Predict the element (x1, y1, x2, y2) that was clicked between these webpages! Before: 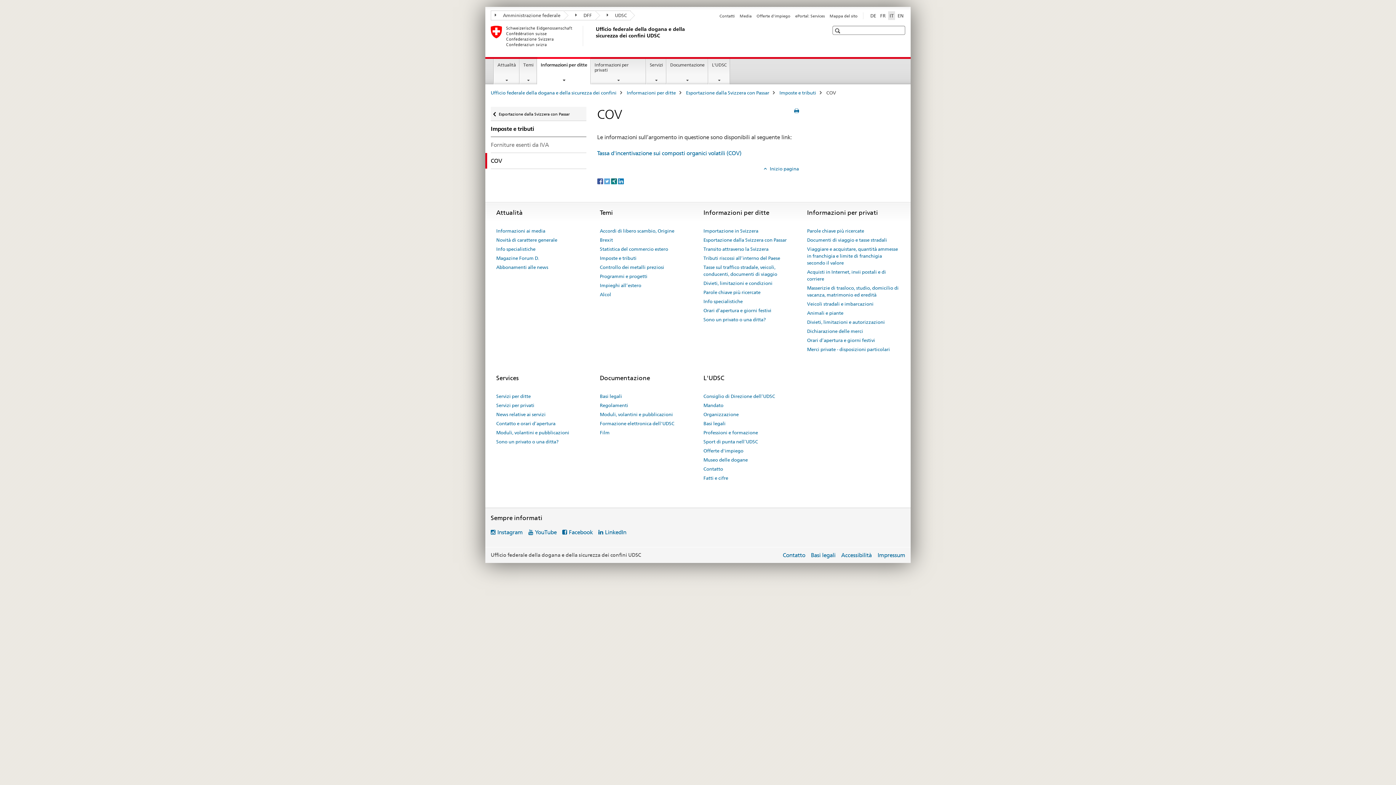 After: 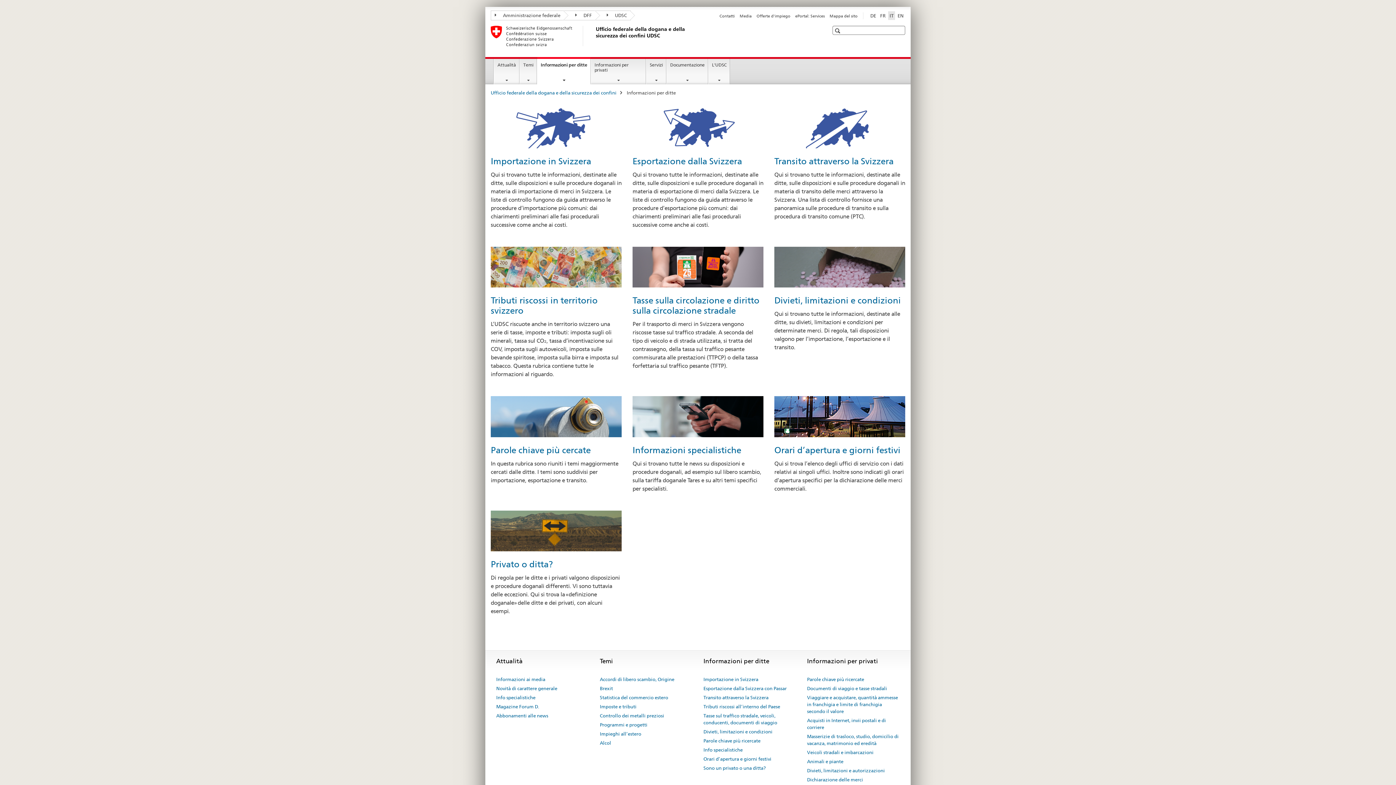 Action: label: Informazioni per ditte bbox: (626, 89, 676, 95)